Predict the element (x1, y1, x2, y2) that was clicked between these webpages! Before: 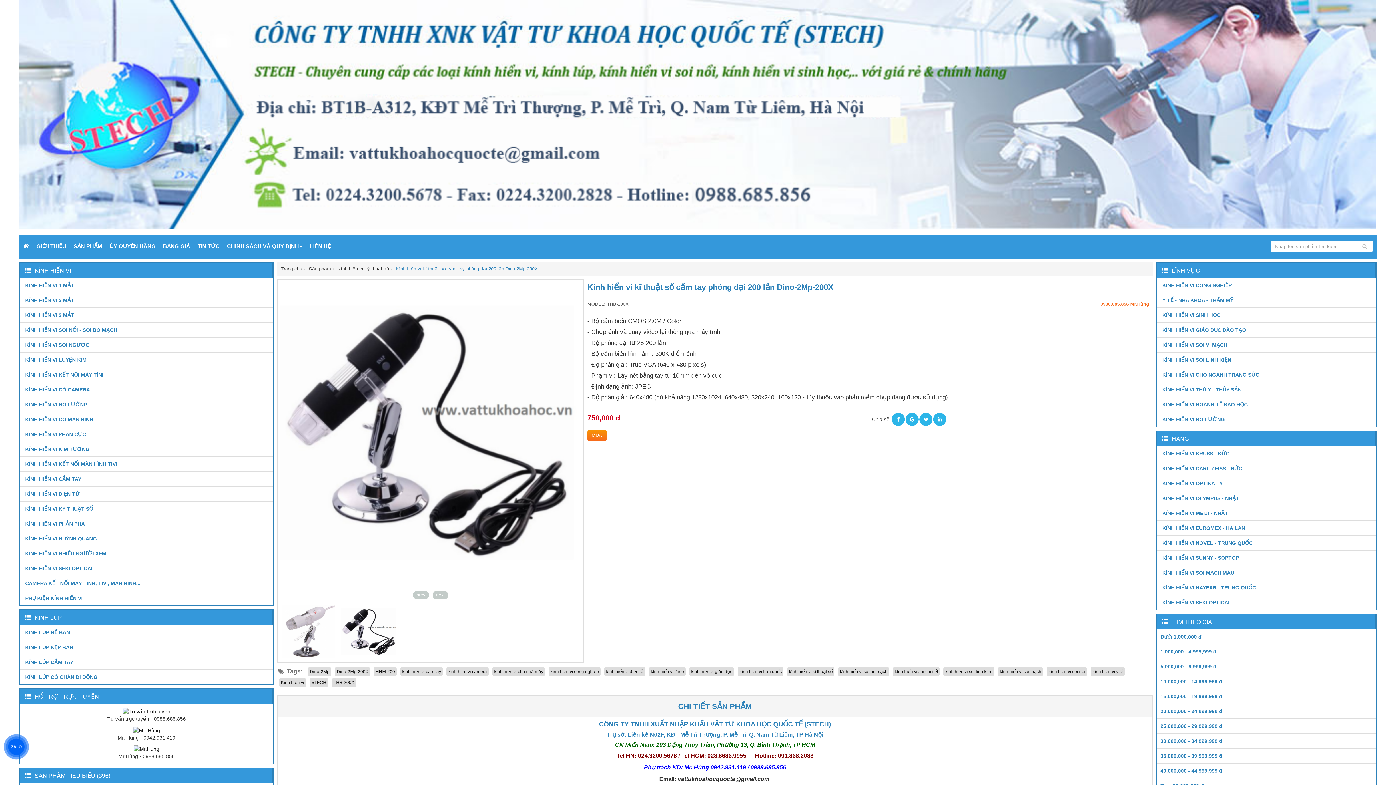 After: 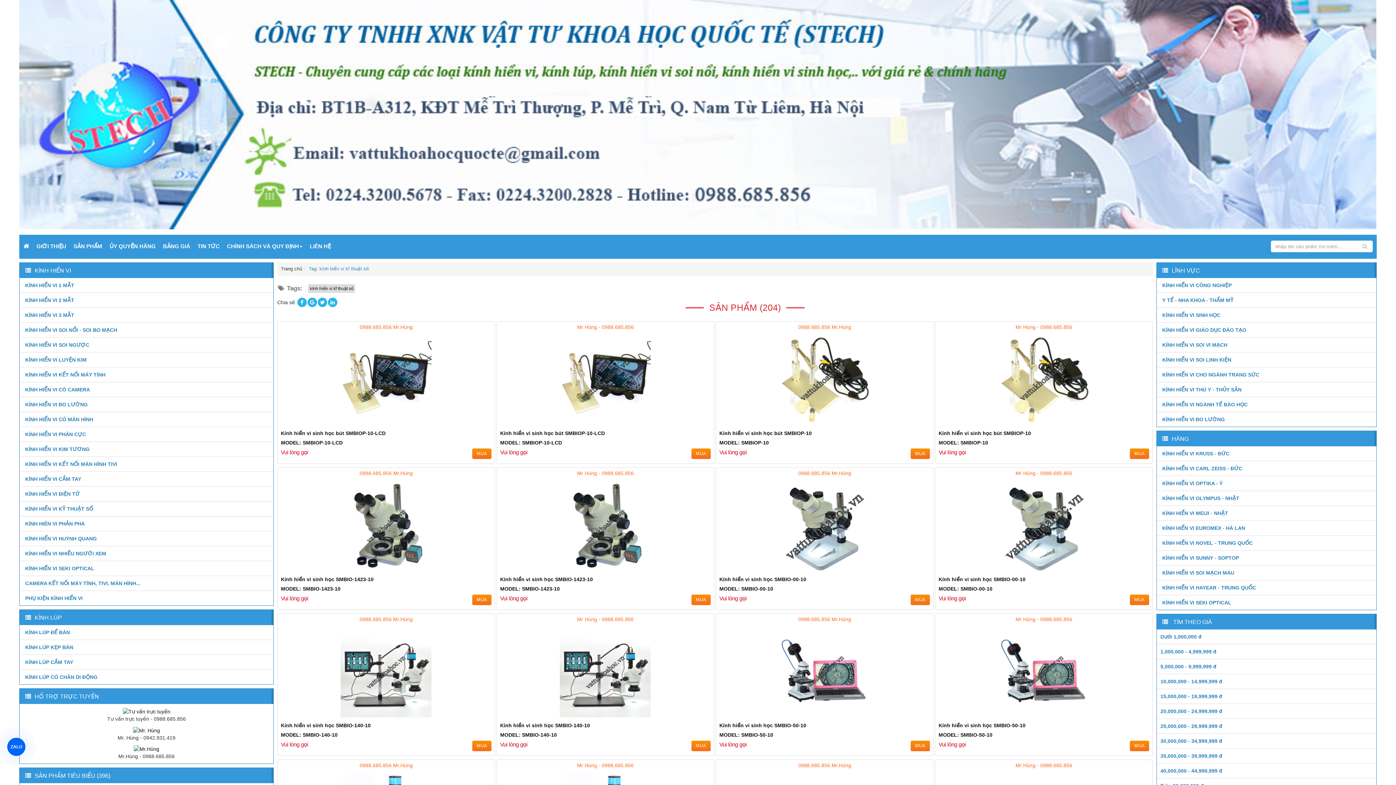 Action: label: kính hiển vi kĩ thuật số bbox: (787, 667, 834, 676)